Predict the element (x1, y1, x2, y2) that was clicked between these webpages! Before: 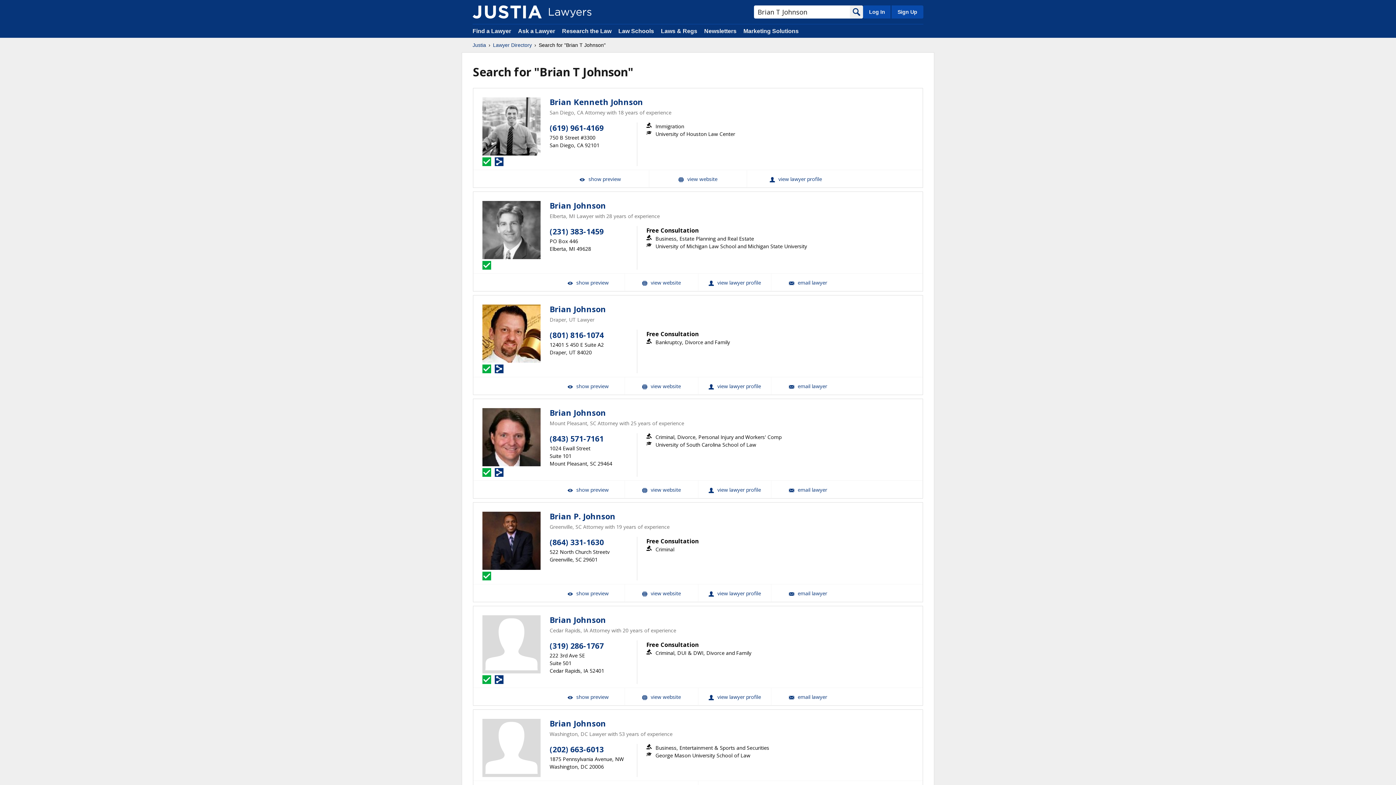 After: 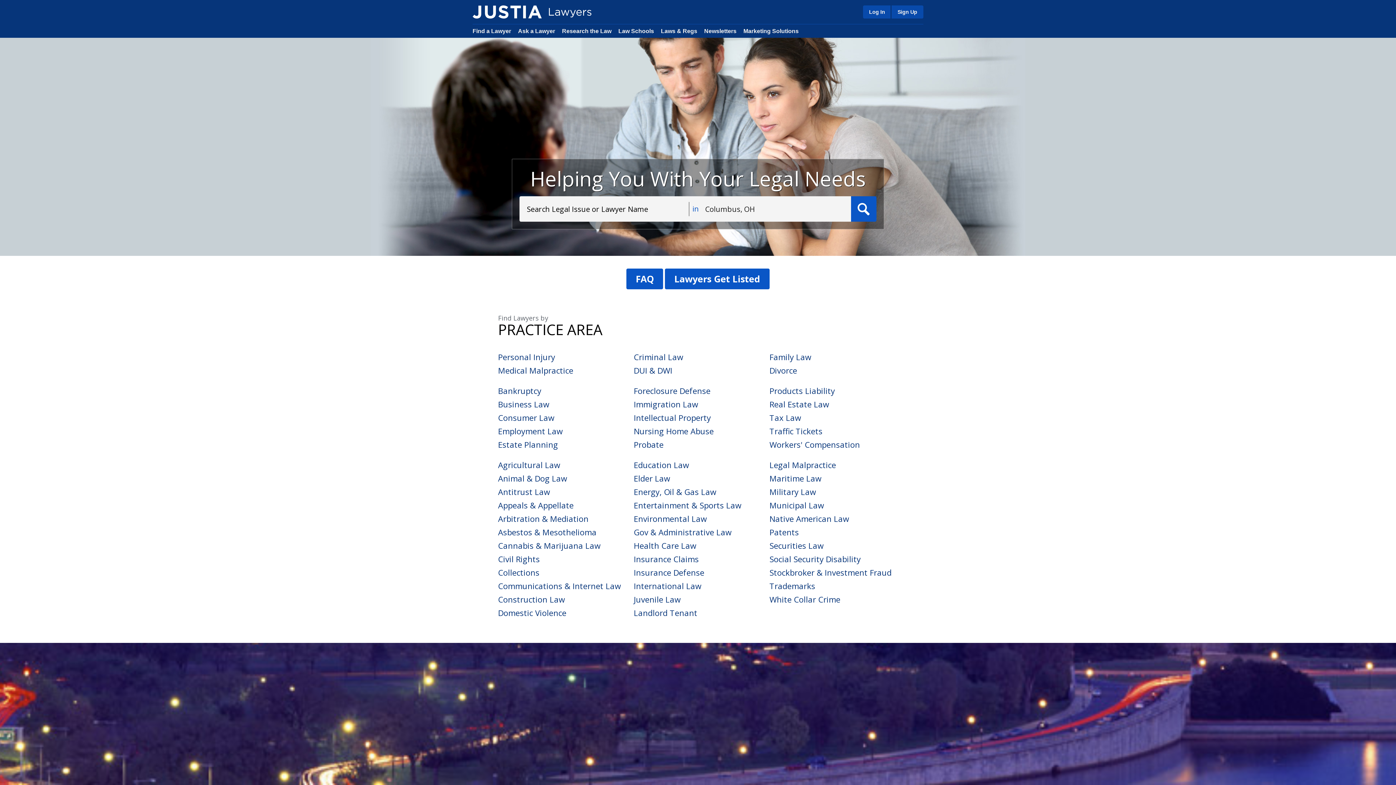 Action: bbox: (493, 41, 532, 48) label: Lawyer Directory